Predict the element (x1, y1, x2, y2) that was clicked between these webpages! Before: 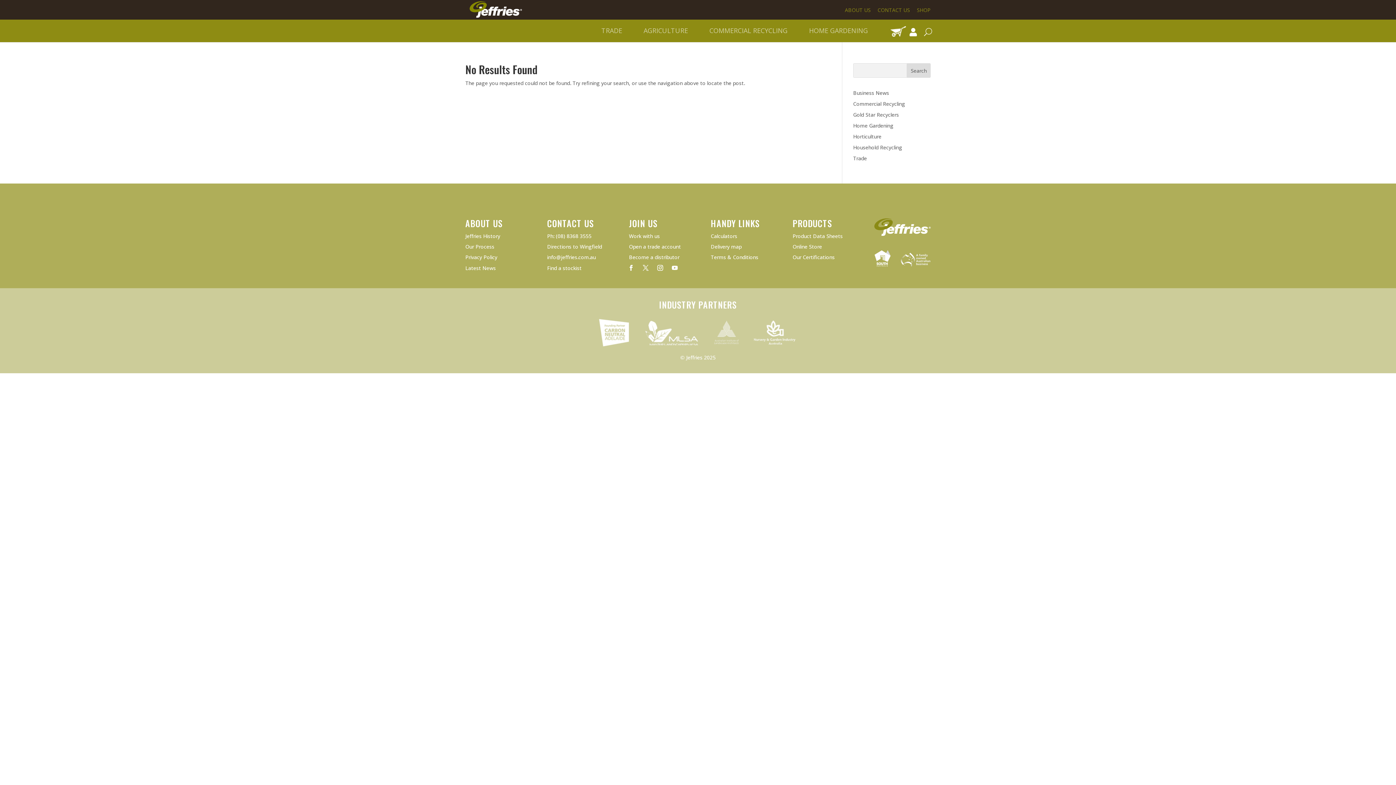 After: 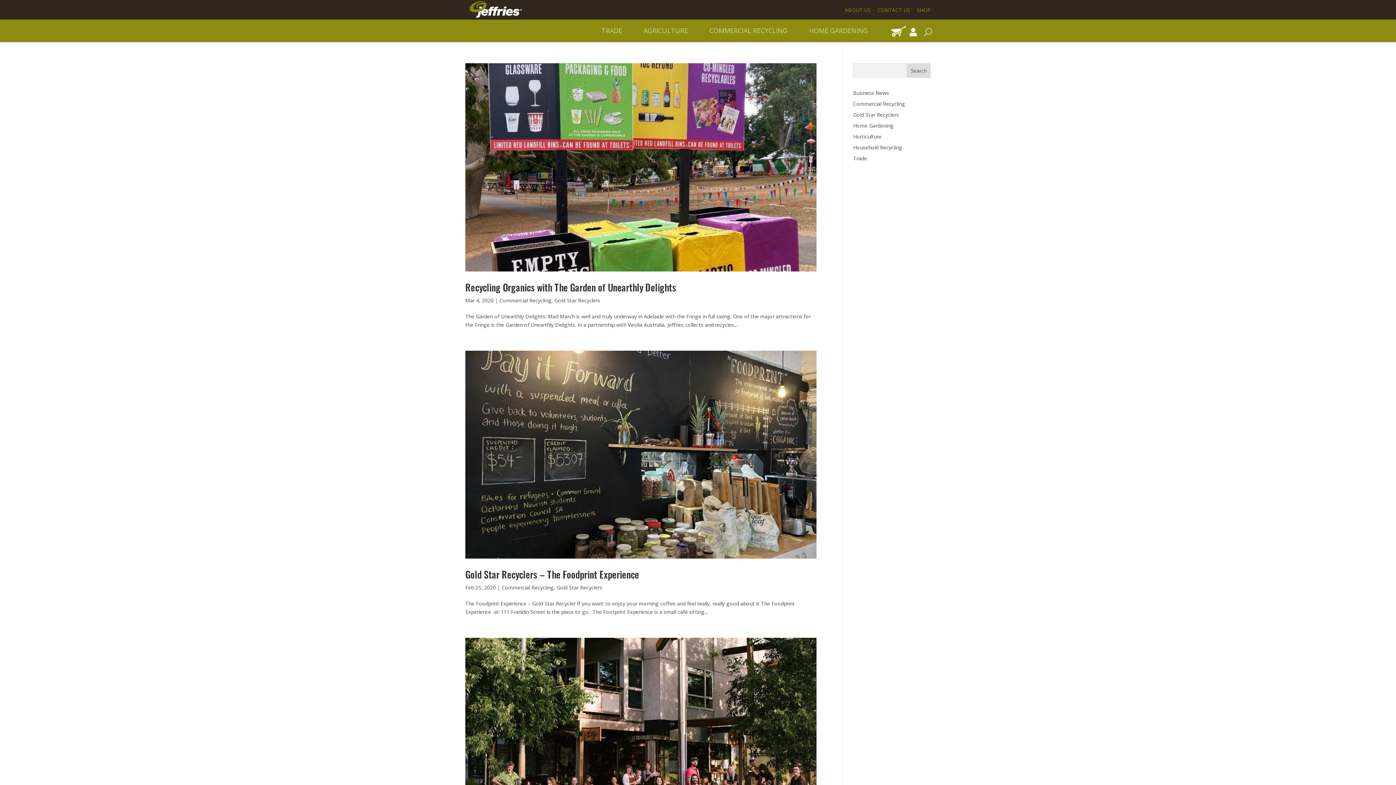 Action: bbox: (853, 111, 899, 118) label: Gold Star Recyclers